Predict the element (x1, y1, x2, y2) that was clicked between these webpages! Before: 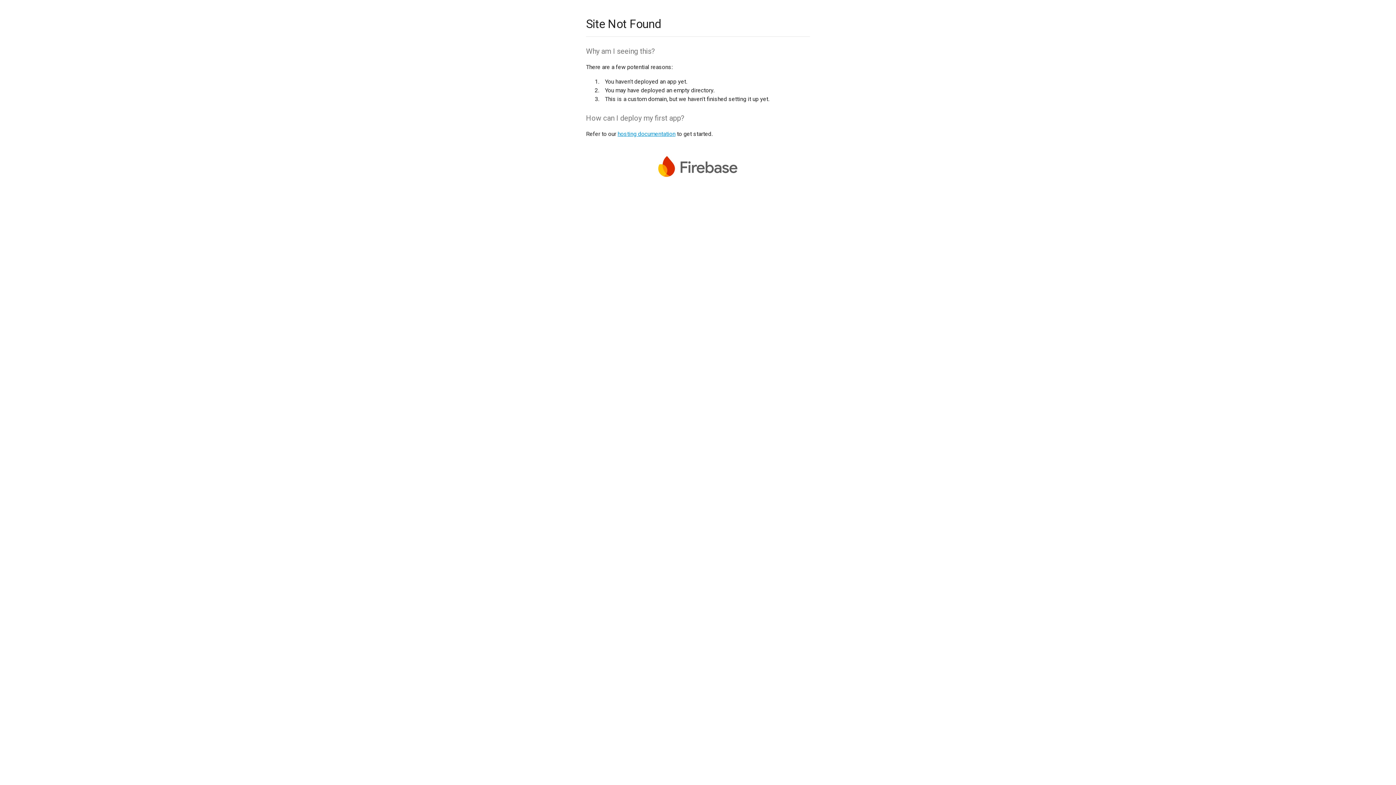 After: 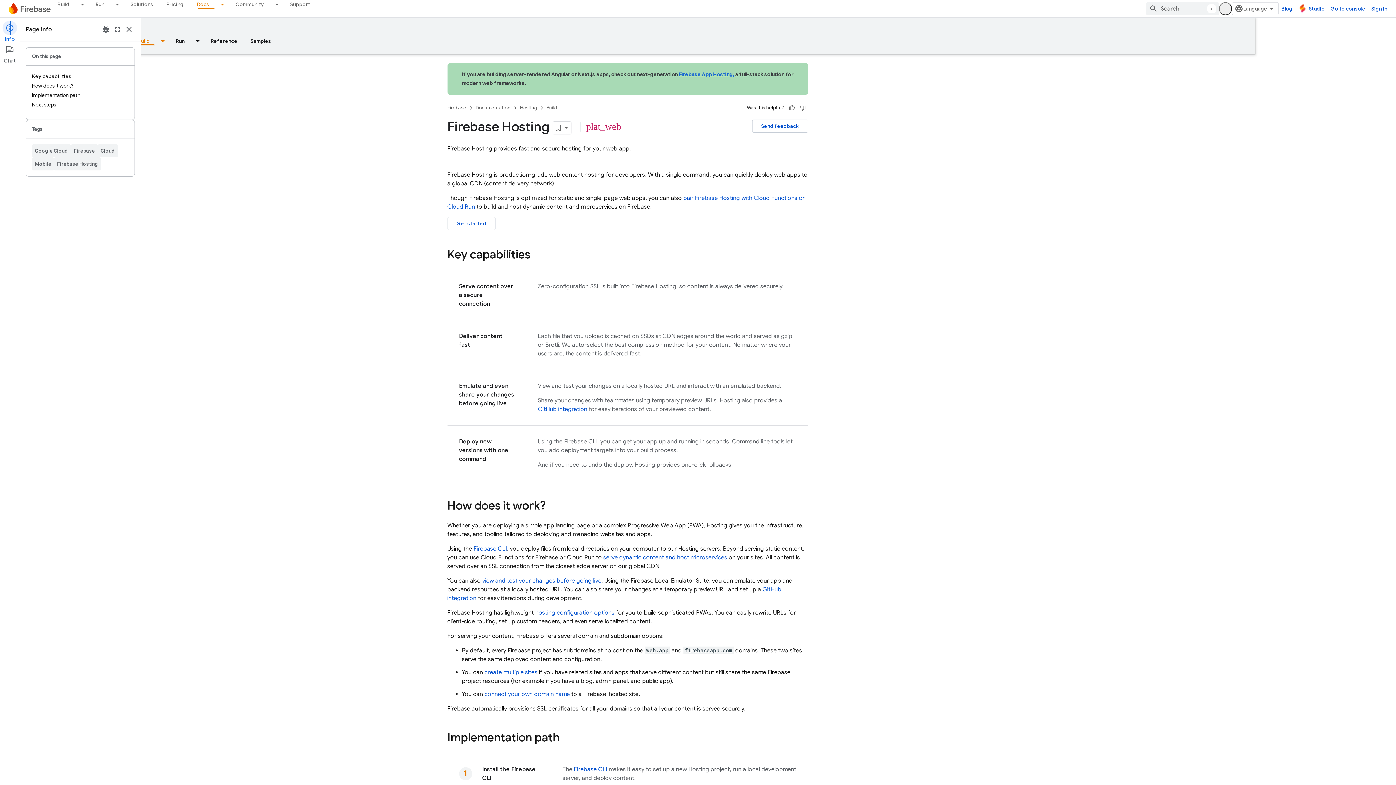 Action: label: hosting documentation bbox: (617, 130, 675, 137)